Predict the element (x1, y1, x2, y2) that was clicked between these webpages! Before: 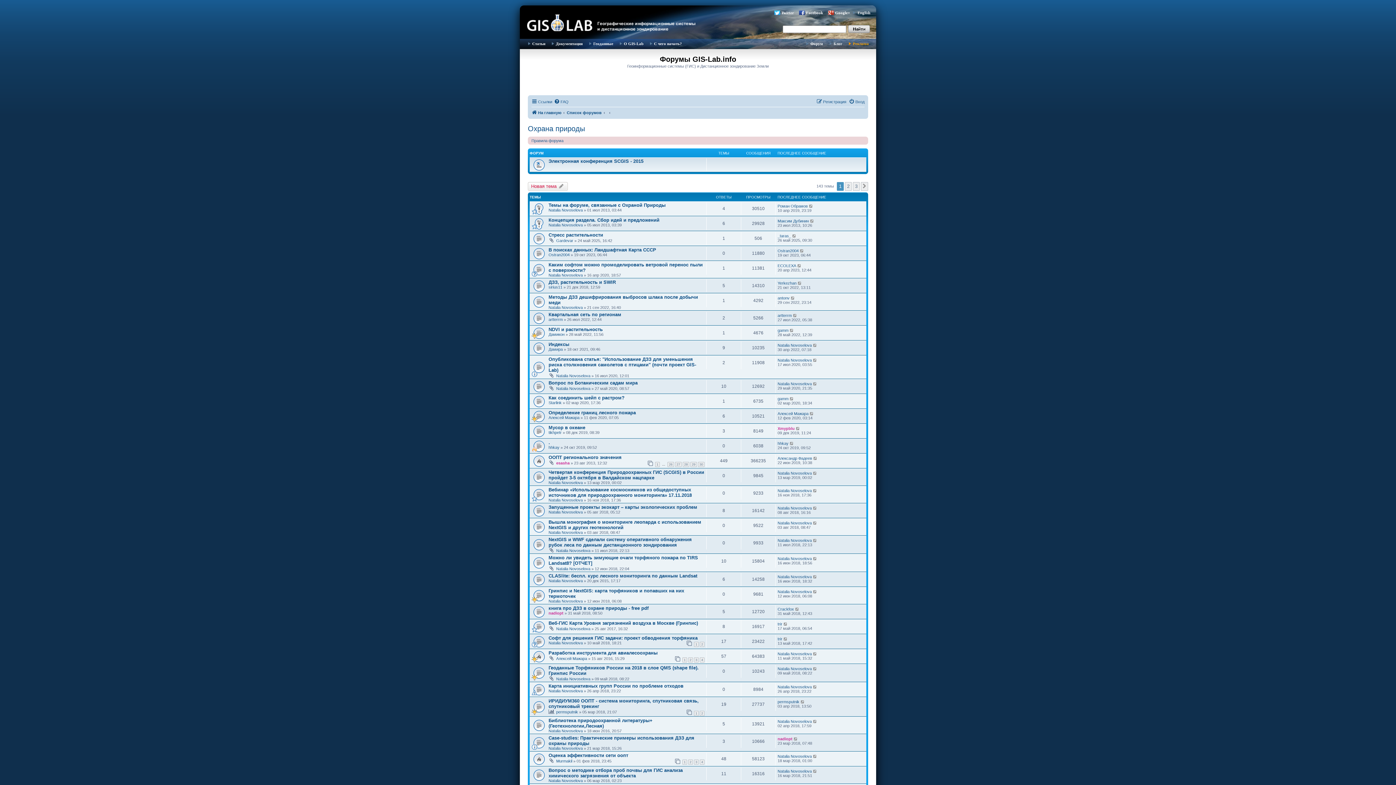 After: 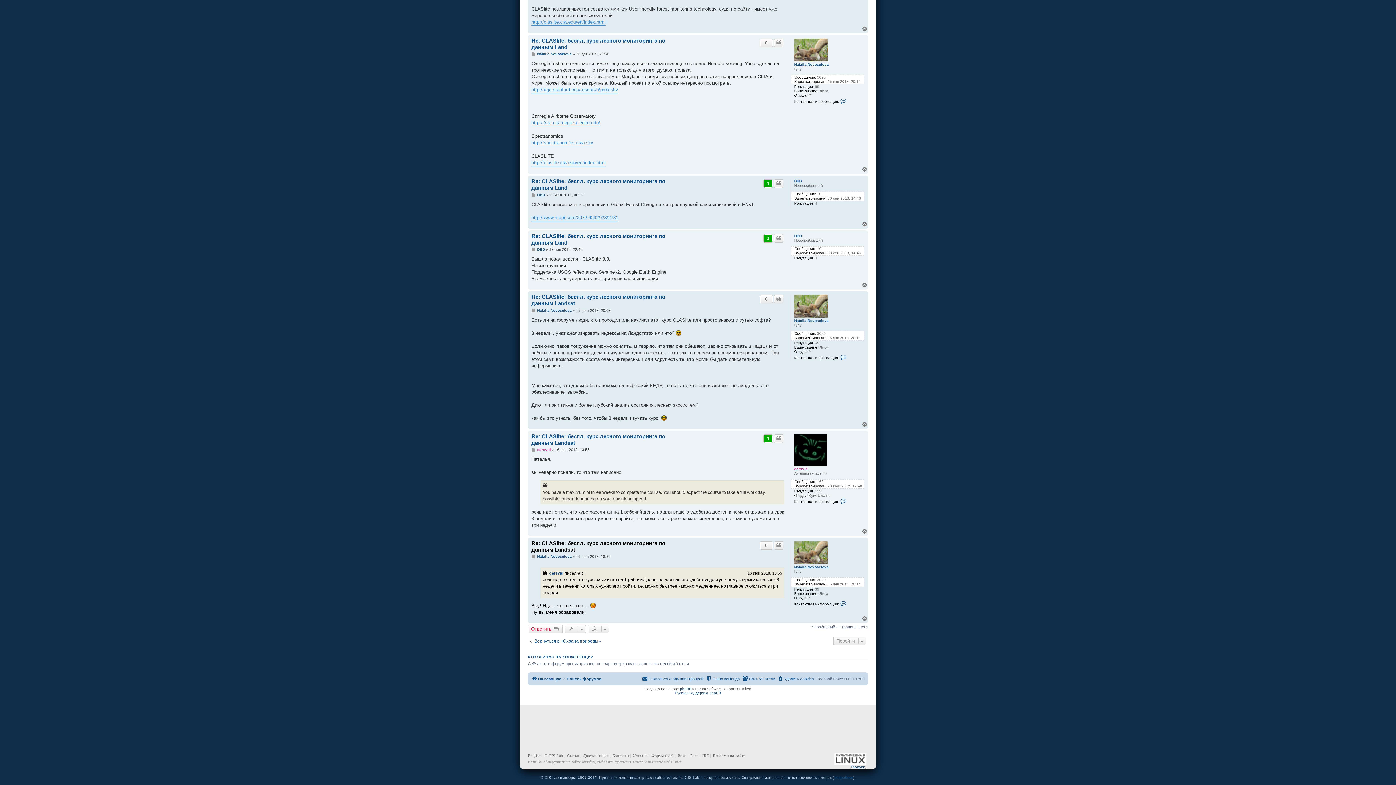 Action: bbox: (813, 574, 817, 579)